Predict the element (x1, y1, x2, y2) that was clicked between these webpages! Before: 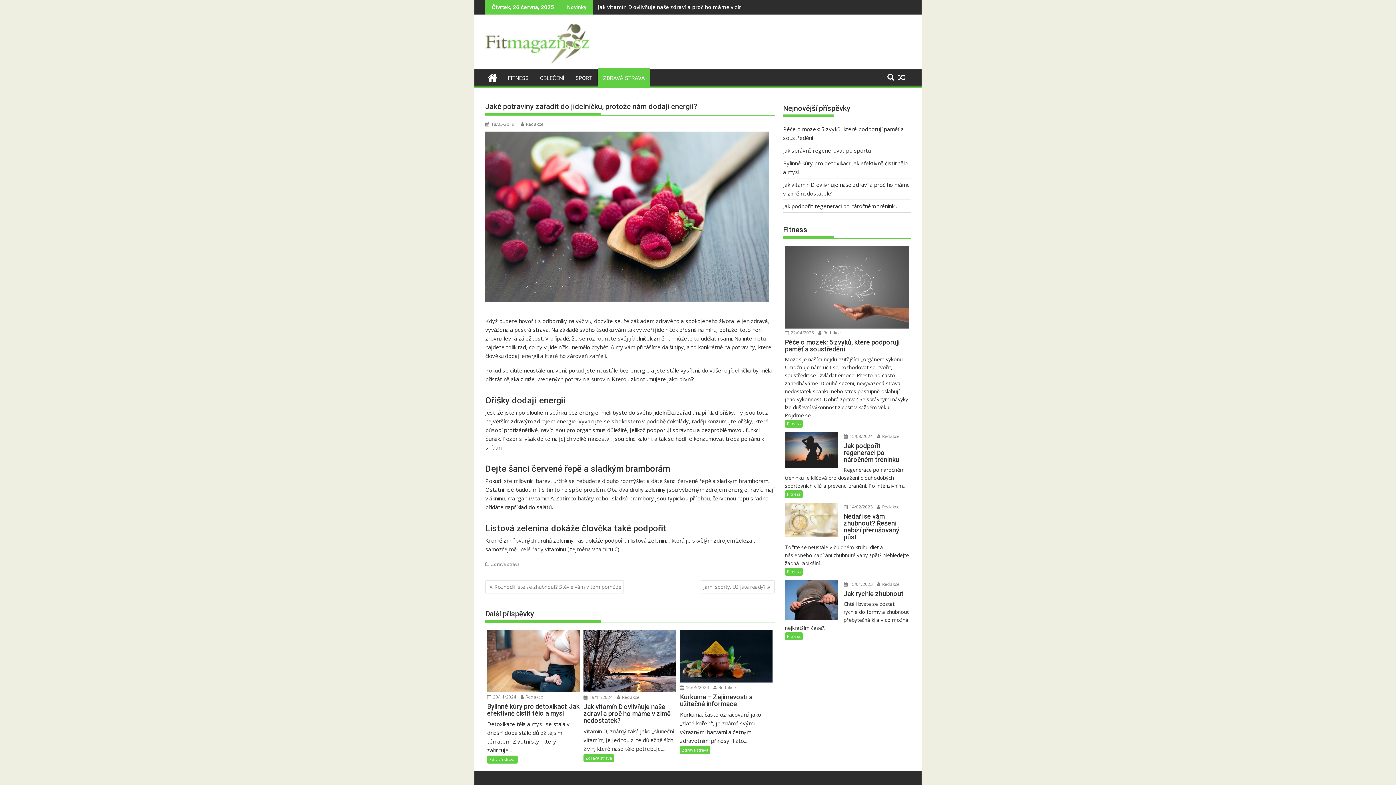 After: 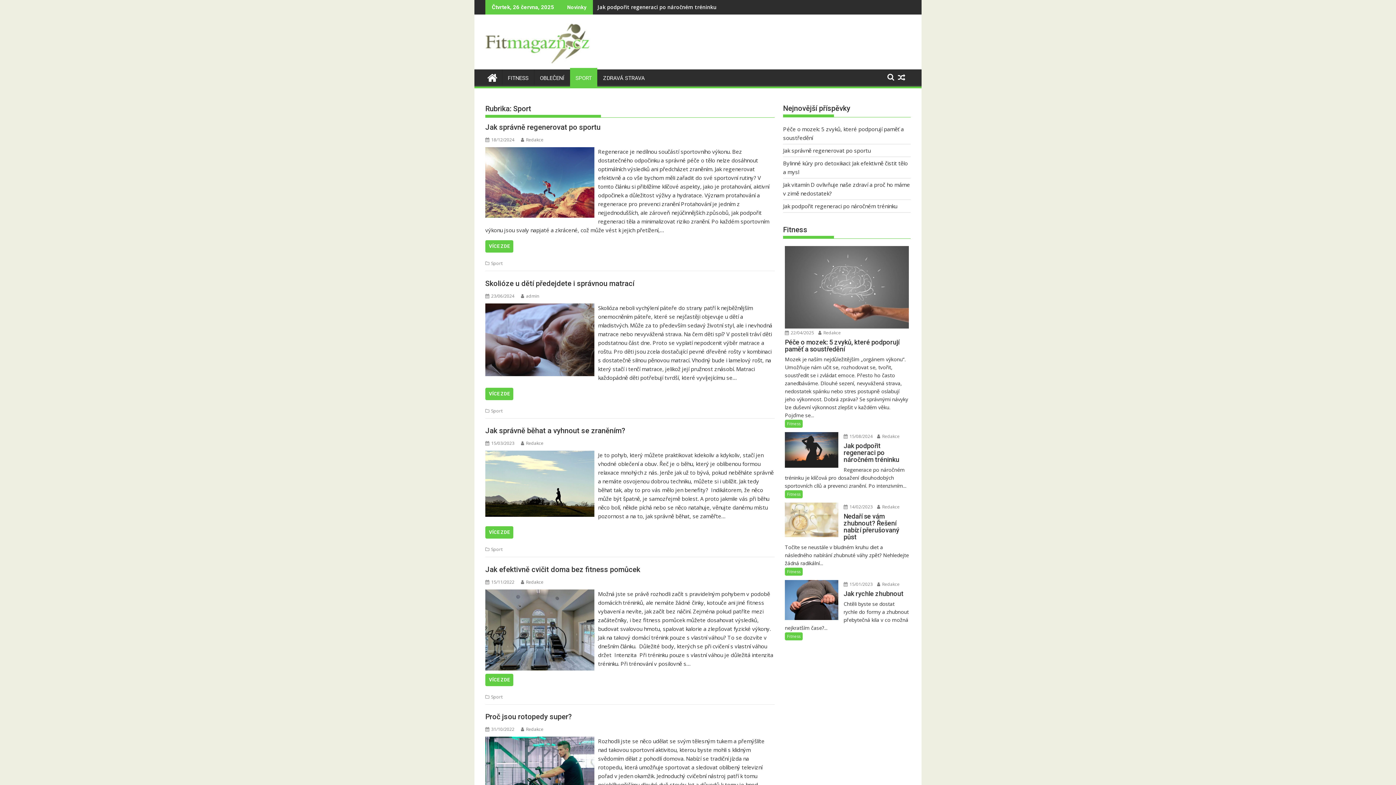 Action: bbox: (570, 69, 597, 86) label: SPORT